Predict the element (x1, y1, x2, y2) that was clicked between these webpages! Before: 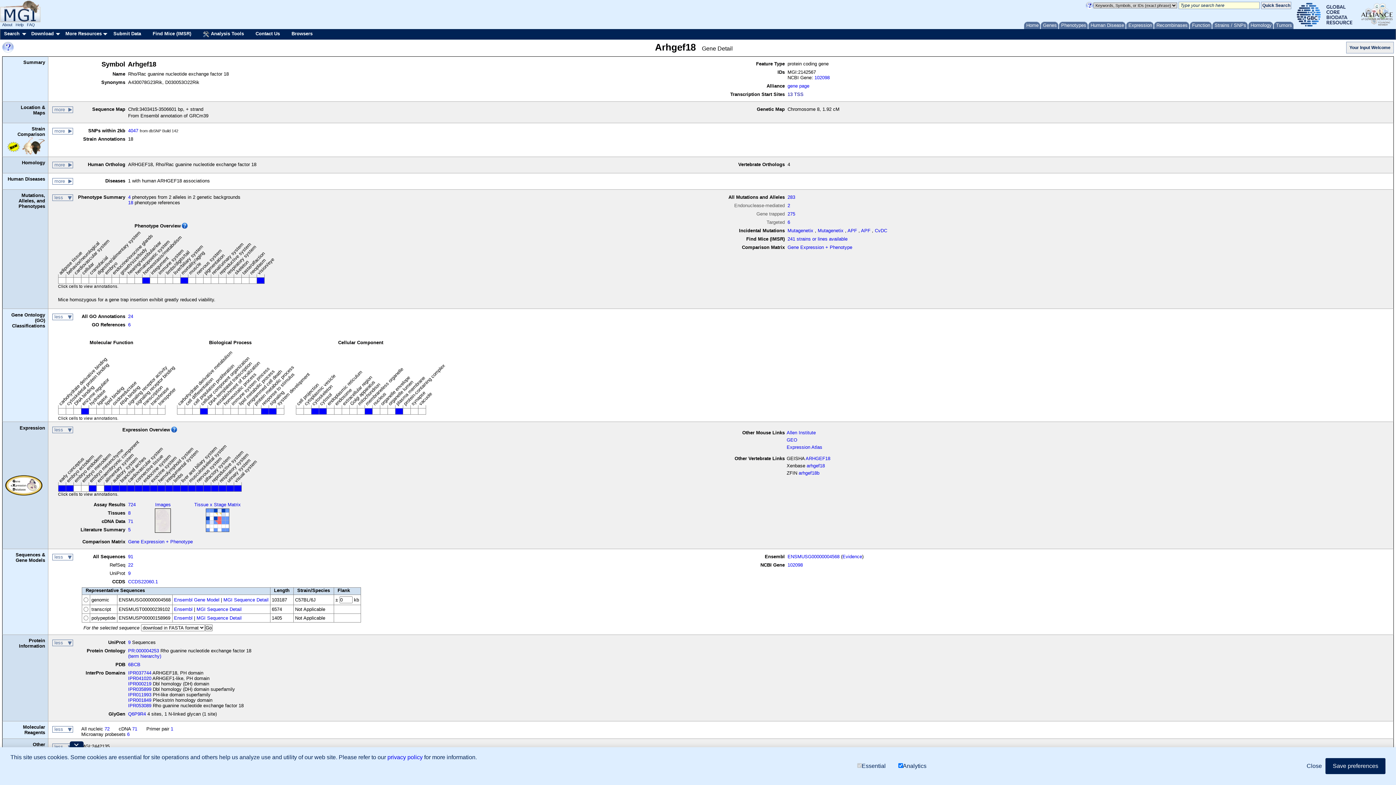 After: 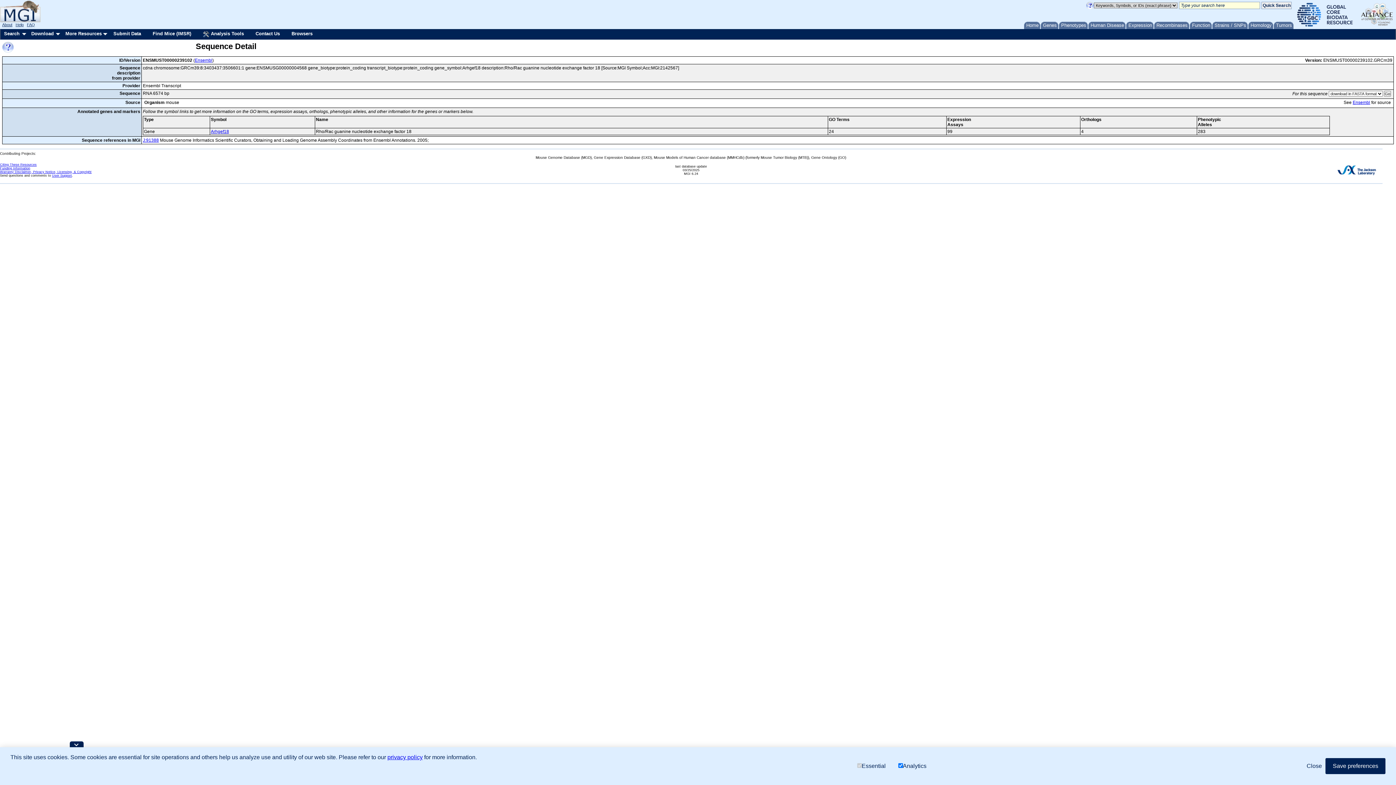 Action: label: MGI Sequence Detail bbox: (196, 606, 241, 612)